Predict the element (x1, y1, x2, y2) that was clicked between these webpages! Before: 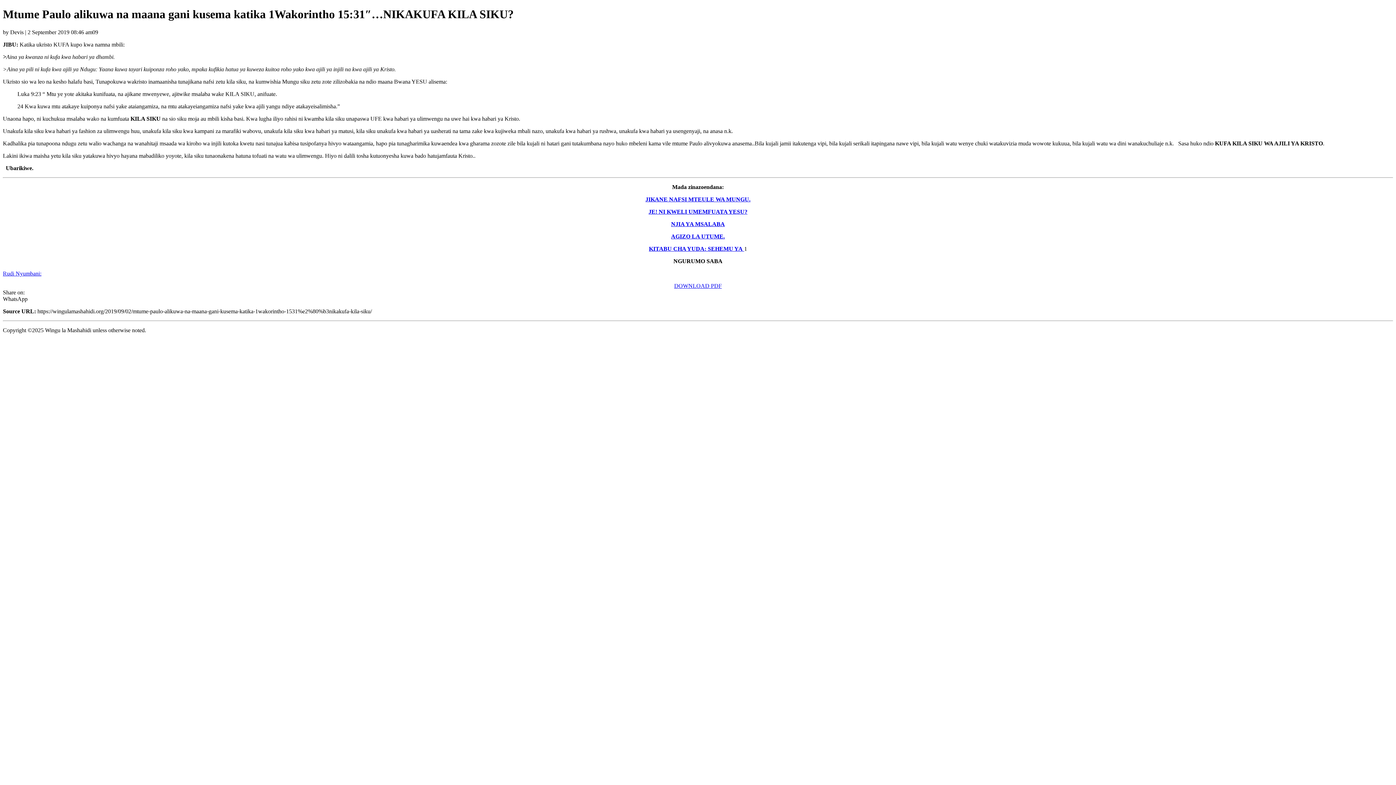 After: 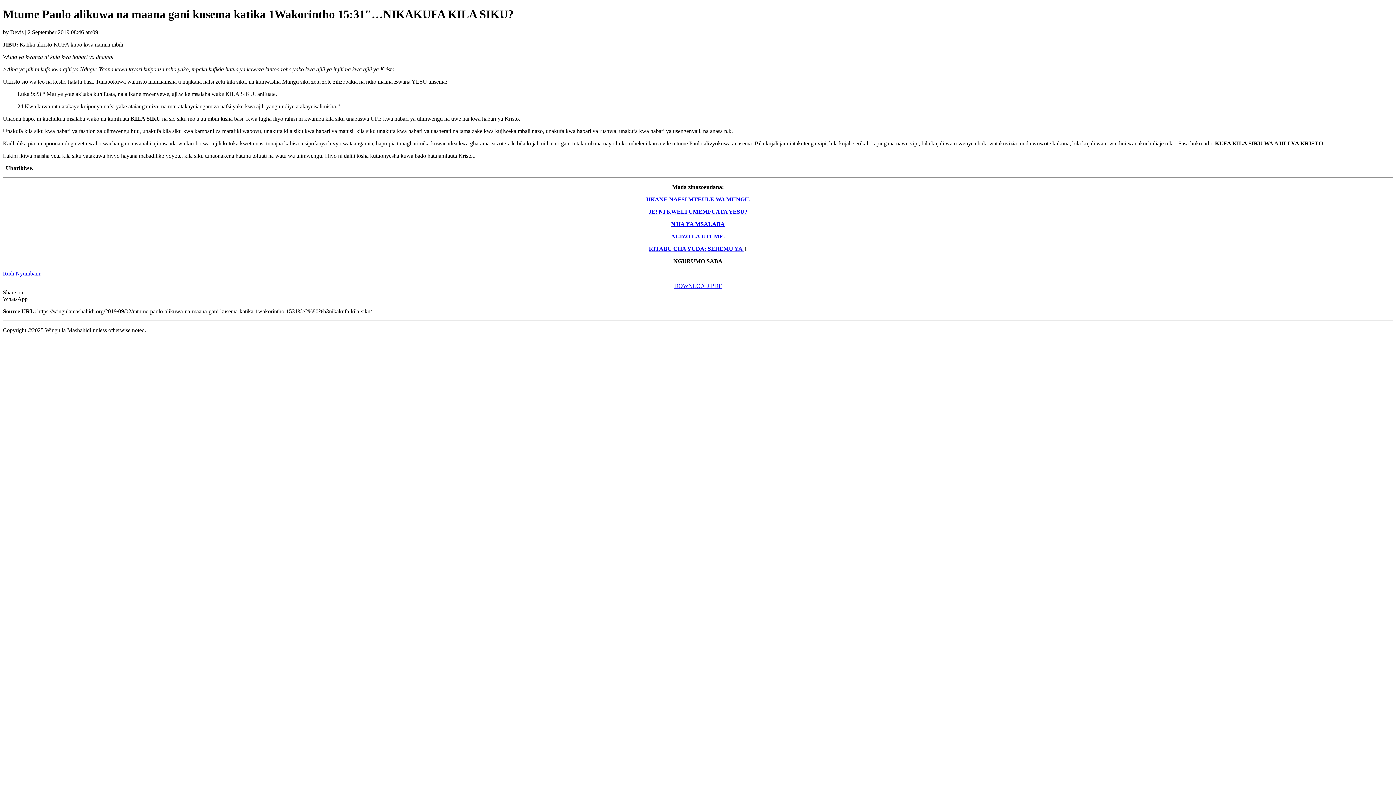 Action: label: WhatsApp bbox: (2, 295, 27, 302)